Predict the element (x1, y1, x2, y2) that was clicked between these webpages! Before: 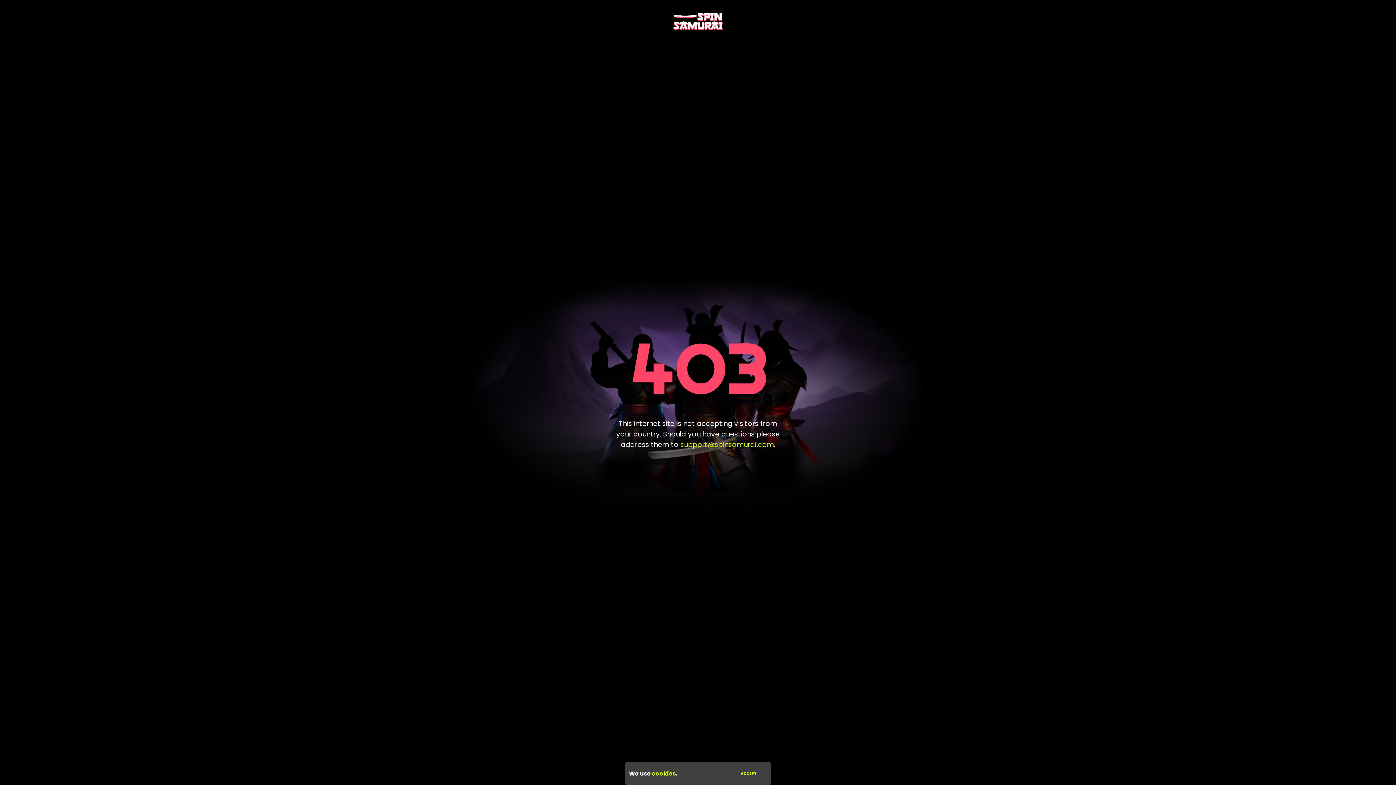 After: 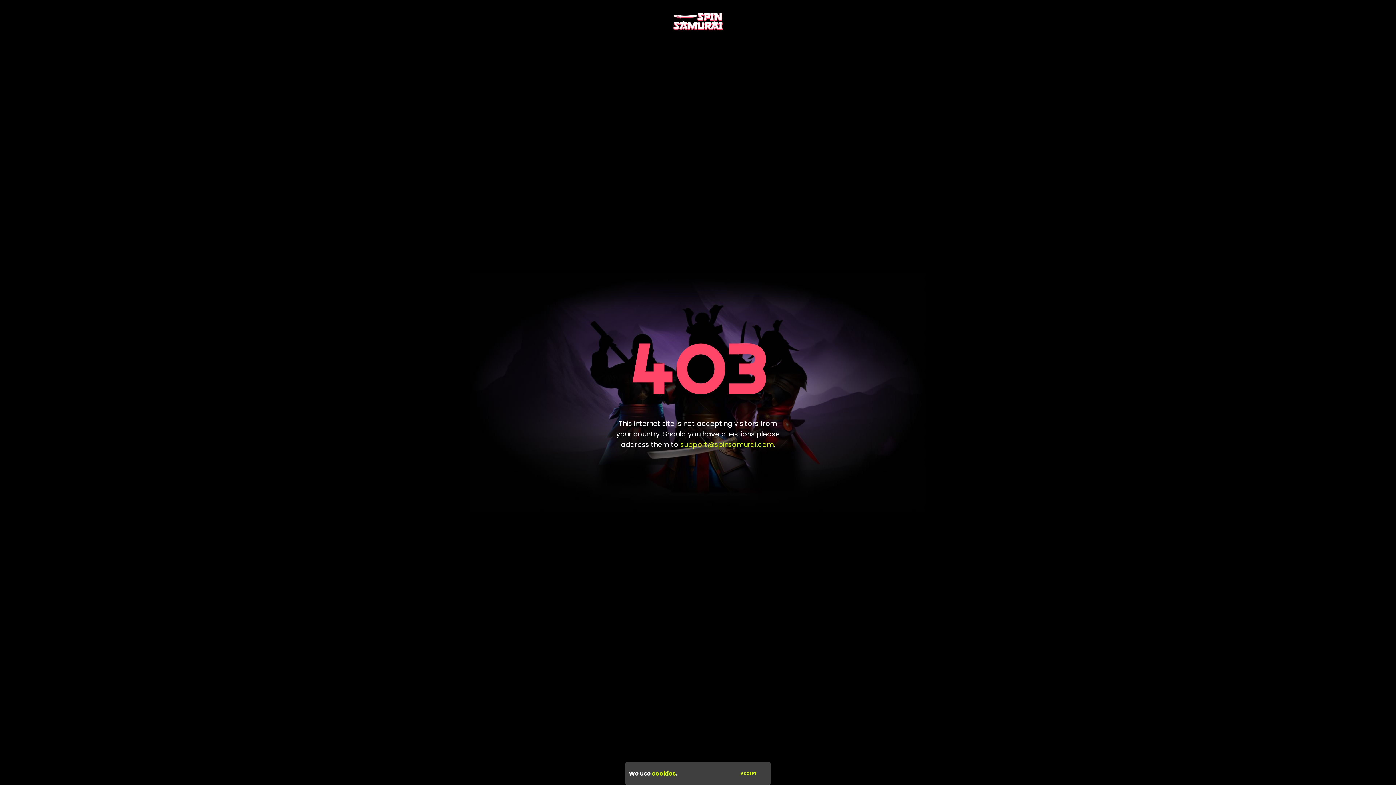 Action: label: support@spinsamurai.com bbox: (680, 439, 774, 449)